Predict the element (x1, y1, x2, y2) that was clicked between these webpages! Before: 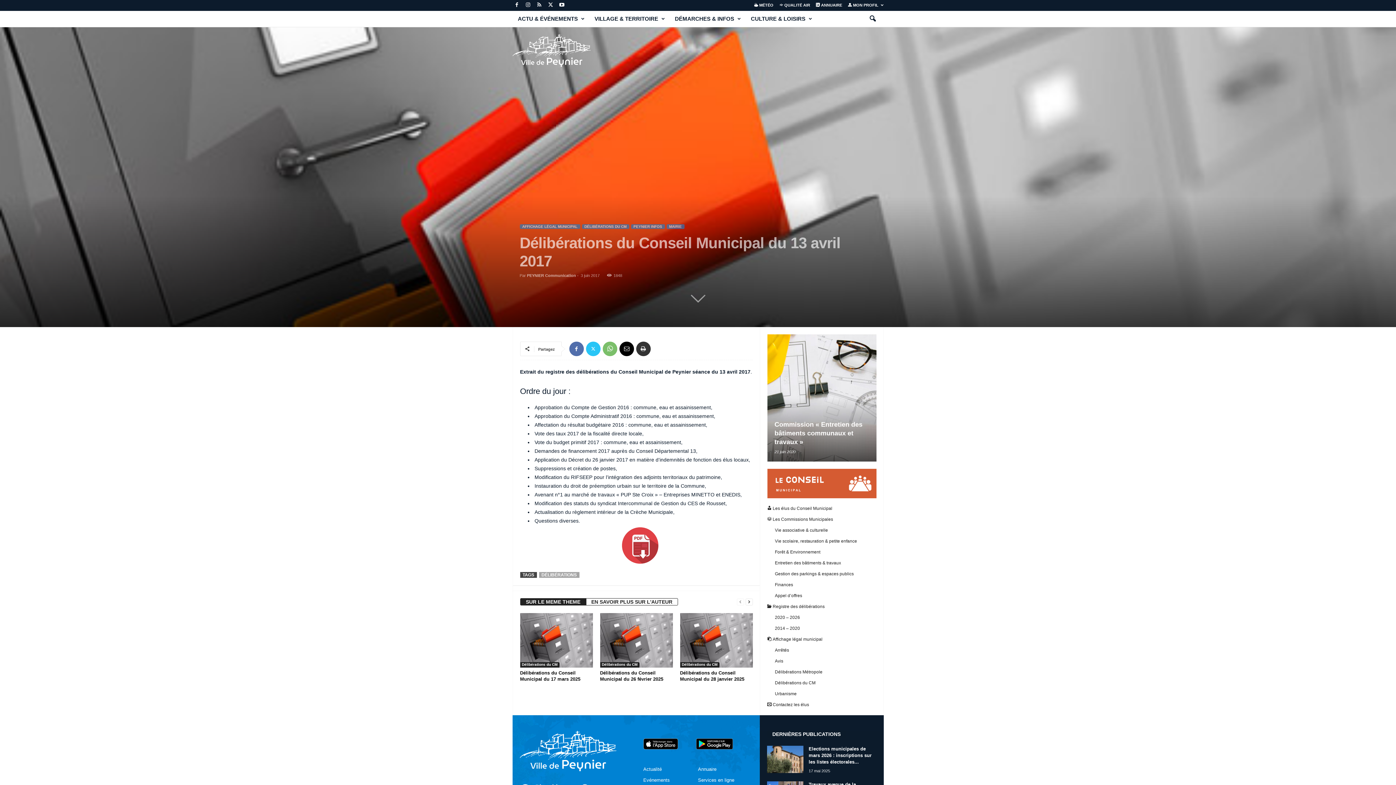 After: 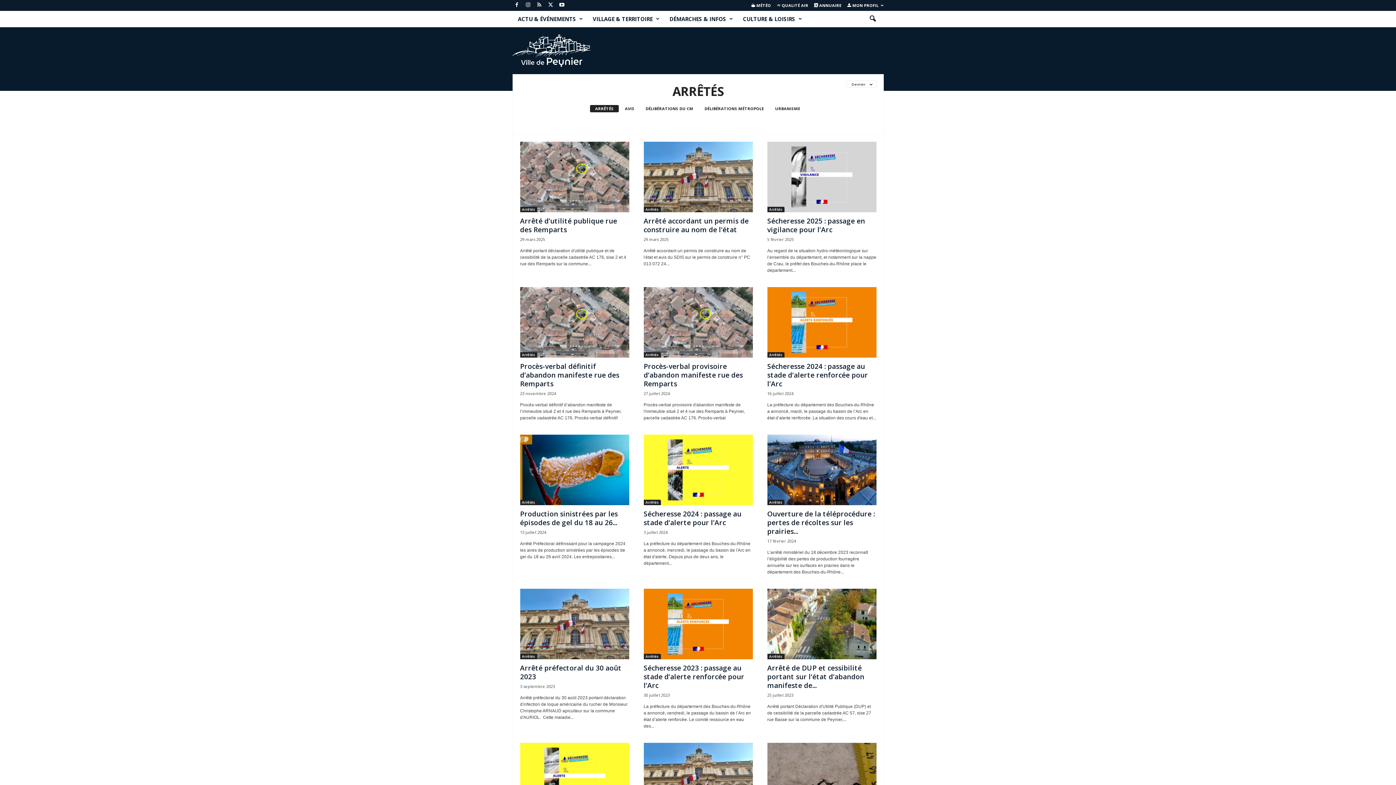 Action: label: Arrêtés bbox: (775, 647, 789, 652)